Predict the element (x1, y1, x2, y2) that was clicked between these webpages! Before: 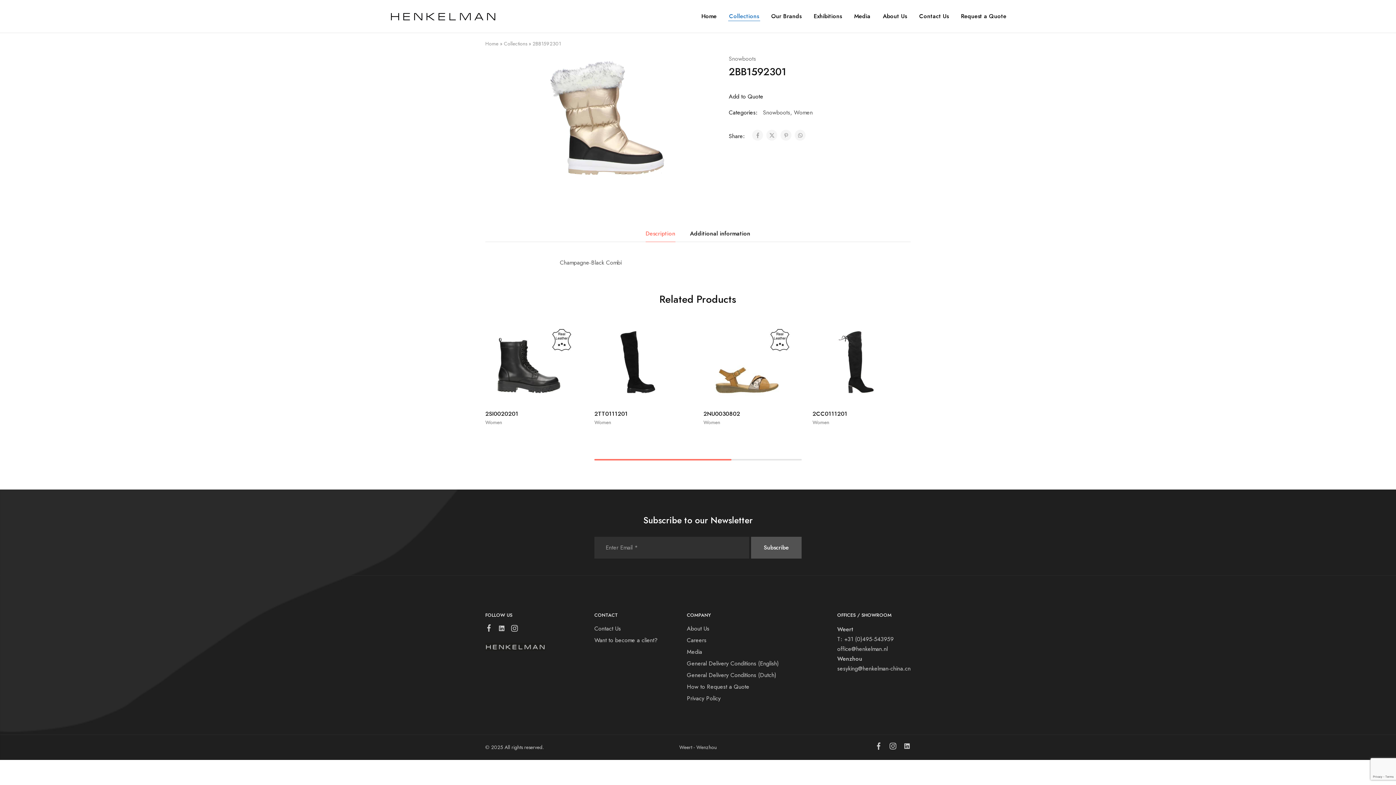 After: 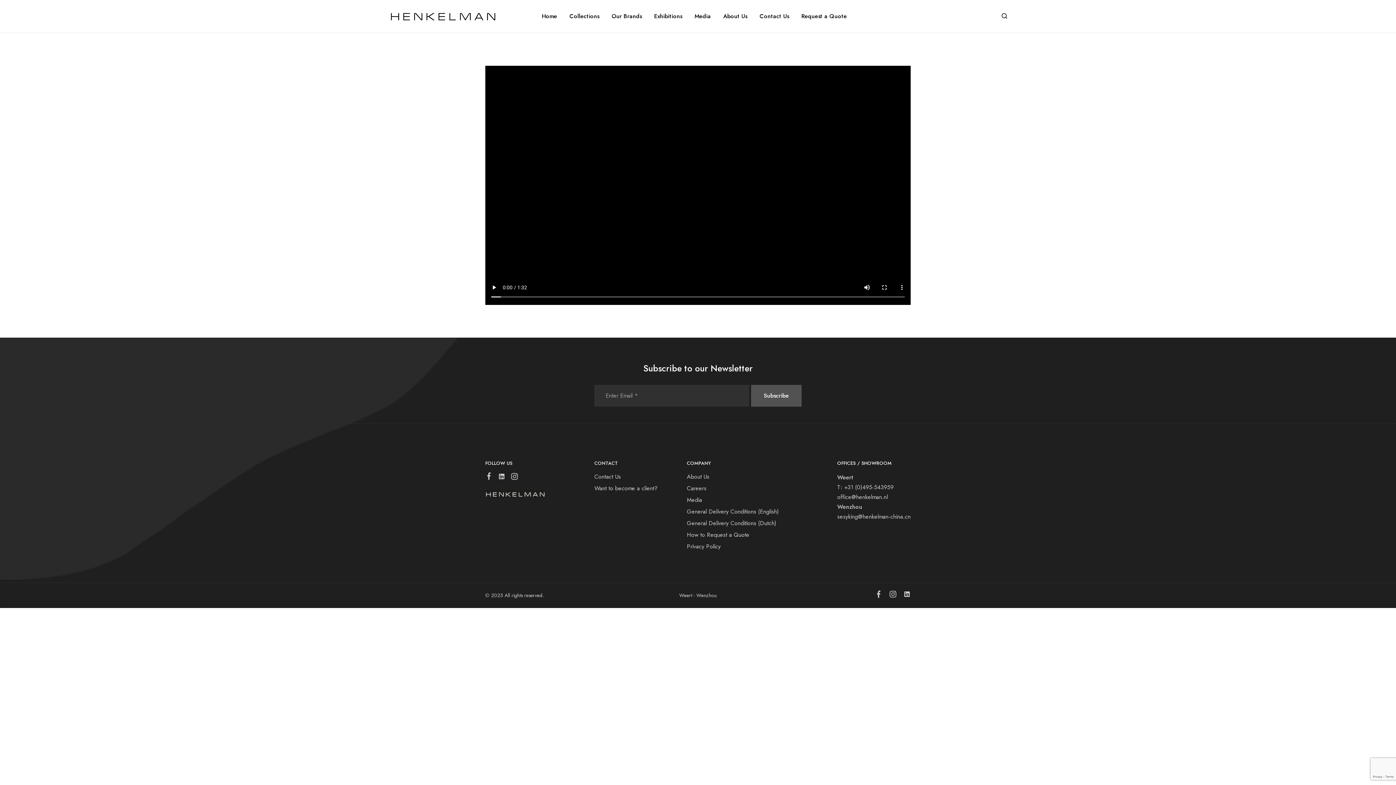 Action: bbox: (687, 682, 749, 691) label: How to Request a Quote